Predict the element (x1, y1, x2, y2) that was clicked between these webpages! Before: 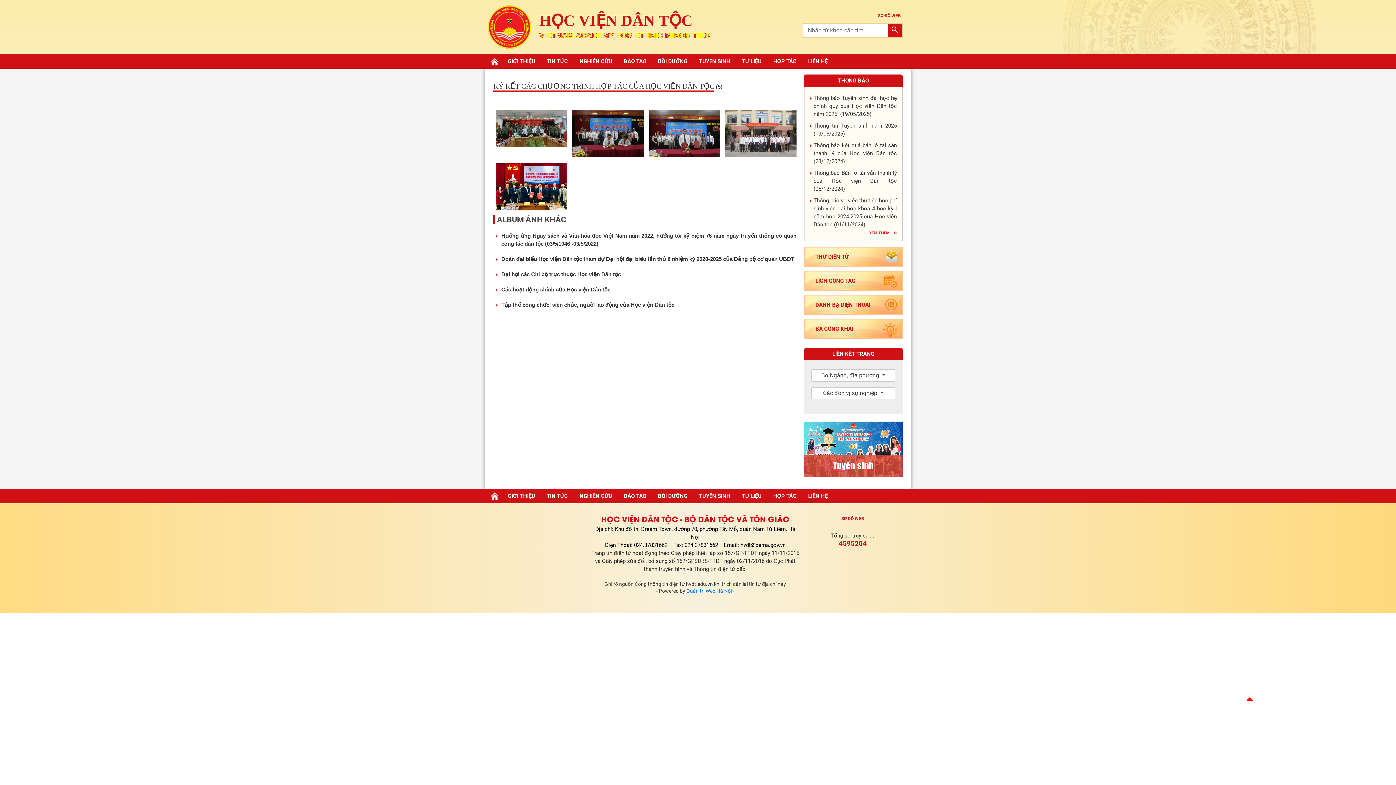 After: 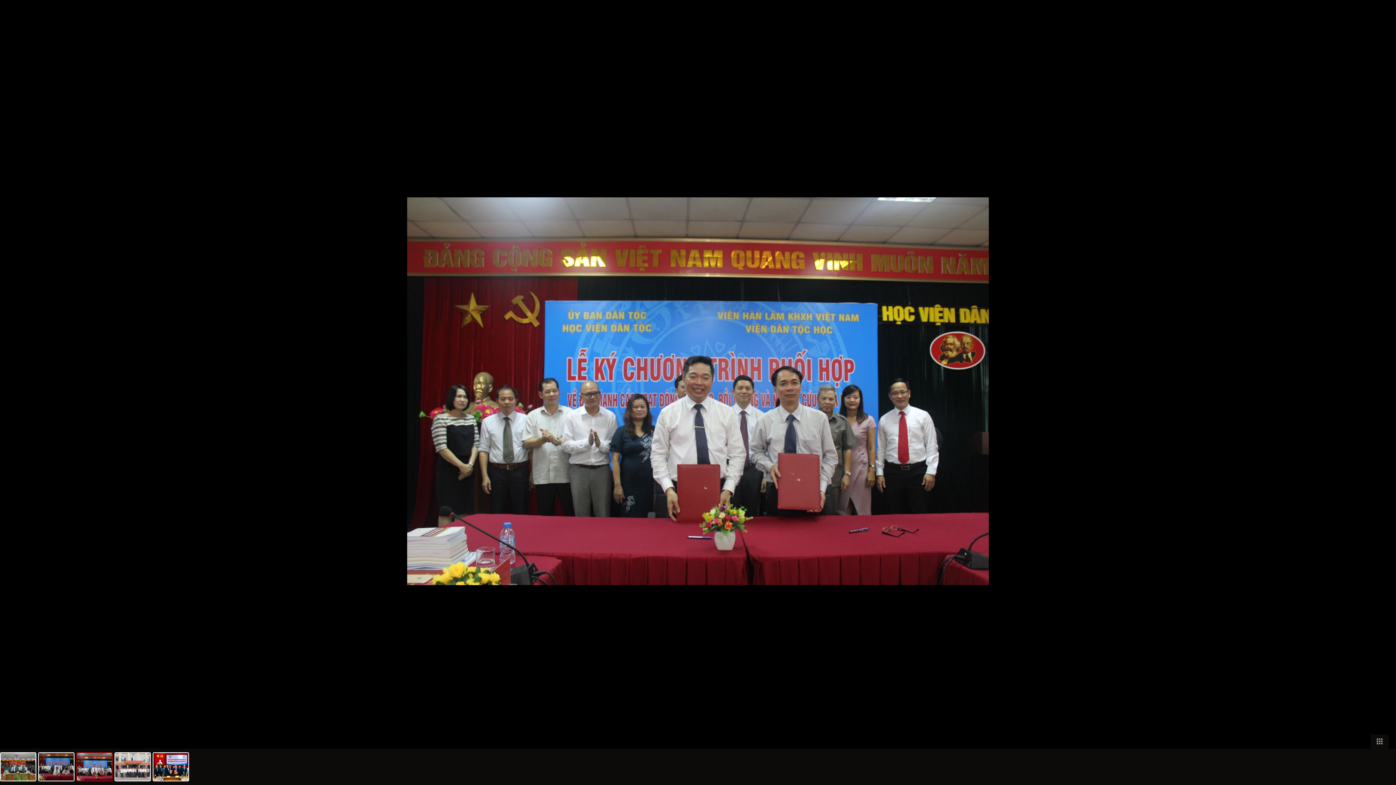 Action: bbox: (646, 109, 722, 157)